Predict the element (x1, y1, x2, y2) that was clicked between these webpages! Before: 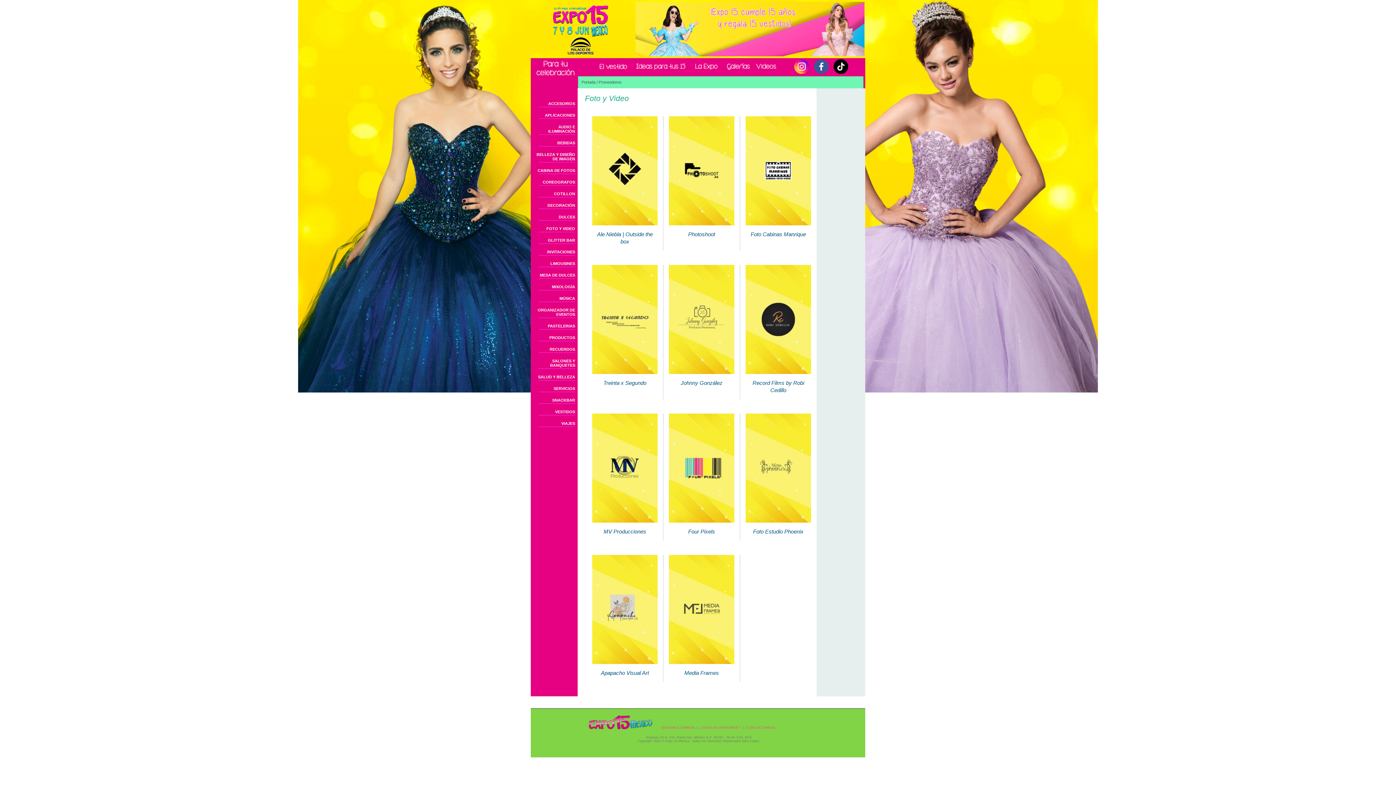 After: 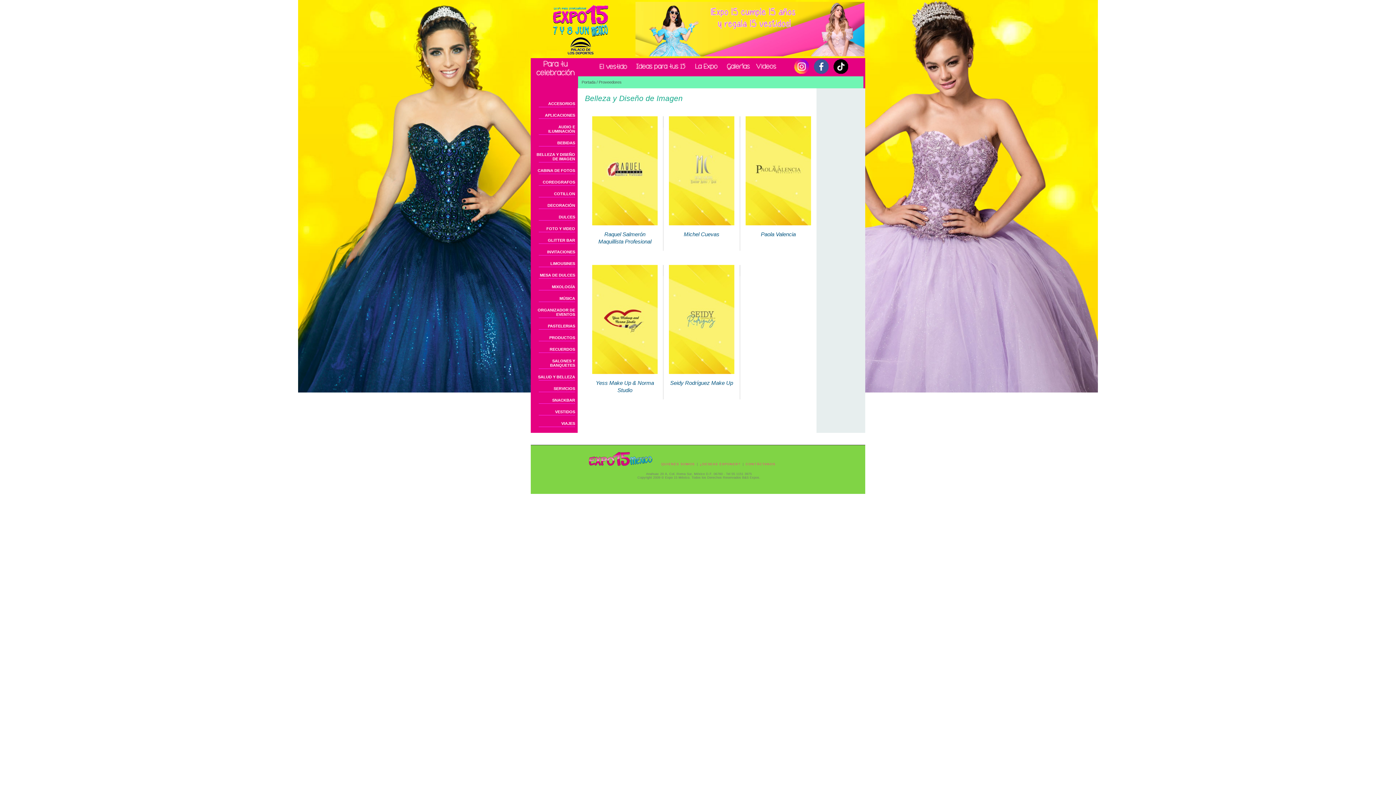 Action: bbox: (536, 152, 575, 161) label: BELLEZA Y DISEÑO DE IMAGEN
